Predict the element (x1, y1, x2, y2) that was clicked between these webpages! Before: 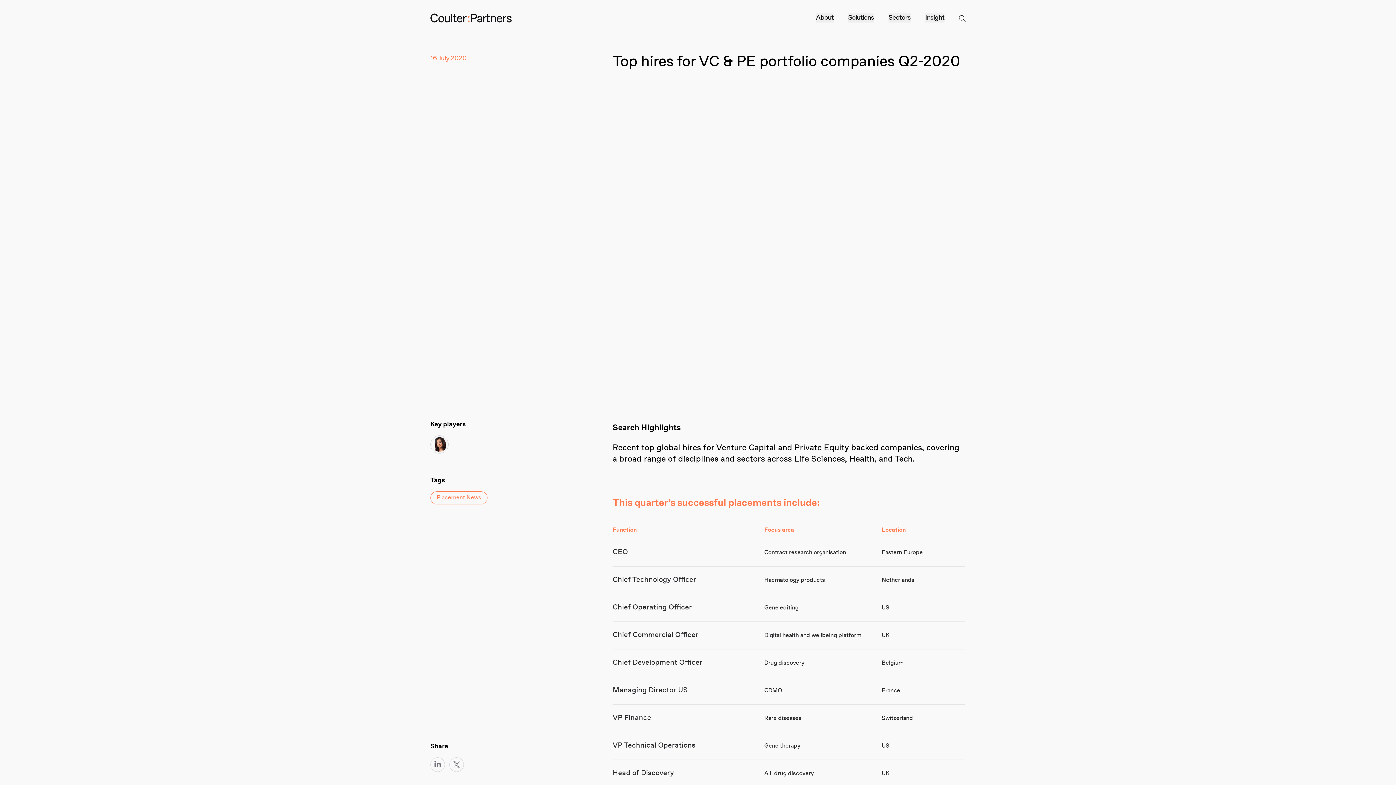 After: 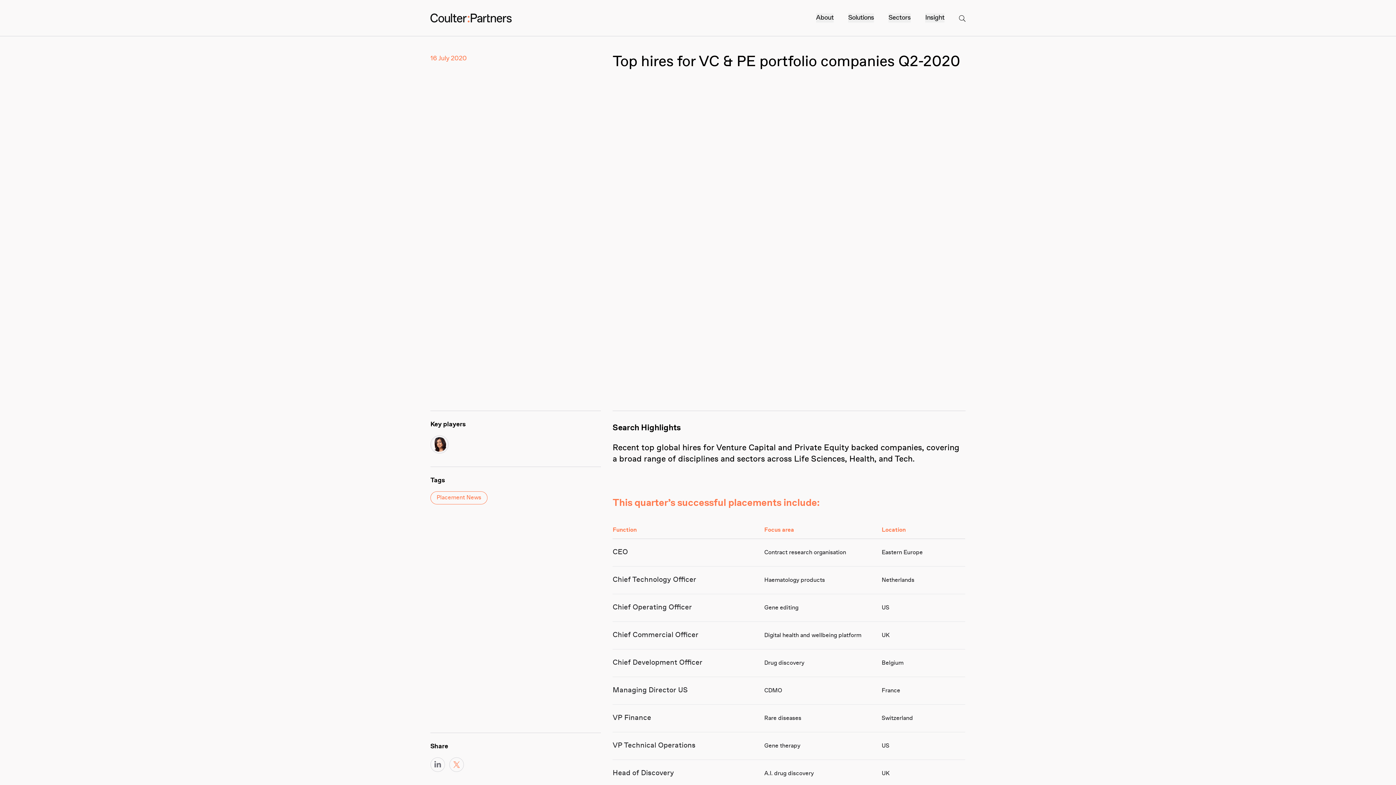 Action: bbox: (449, 757, 464, 772) label: Share on twitter